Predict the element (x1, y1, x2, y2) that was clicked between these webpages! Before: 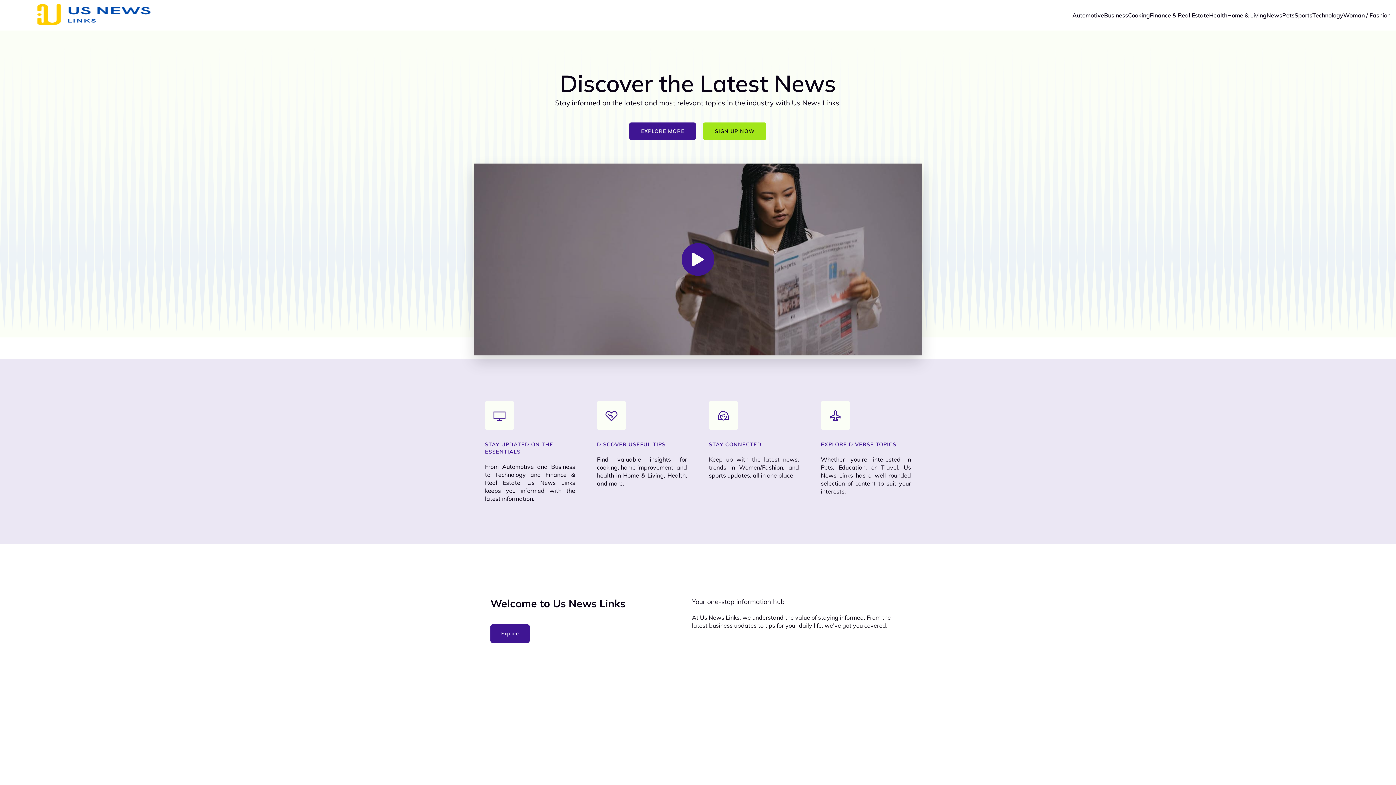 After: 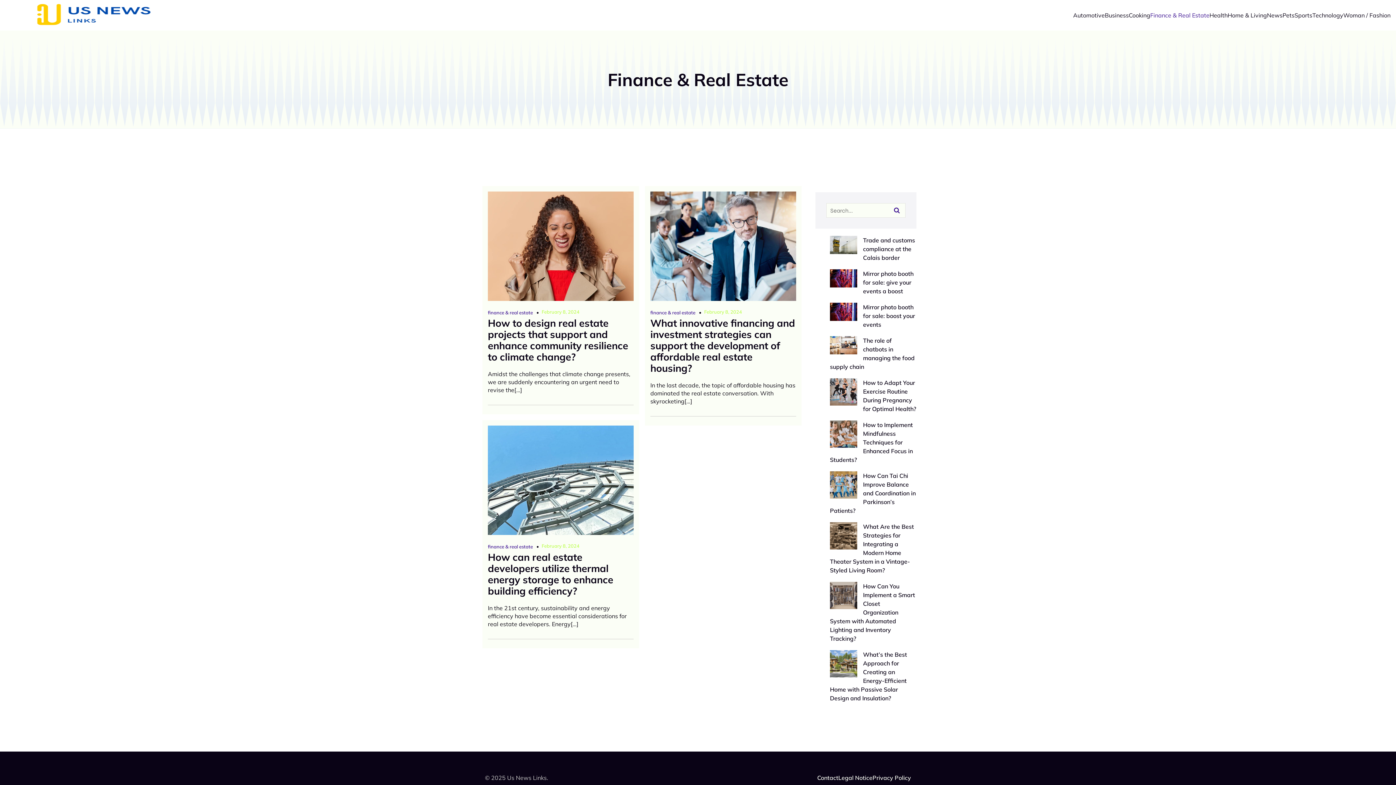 Action: bbox: (1150, 0, 1209, 30) label: Finance & Real Estate